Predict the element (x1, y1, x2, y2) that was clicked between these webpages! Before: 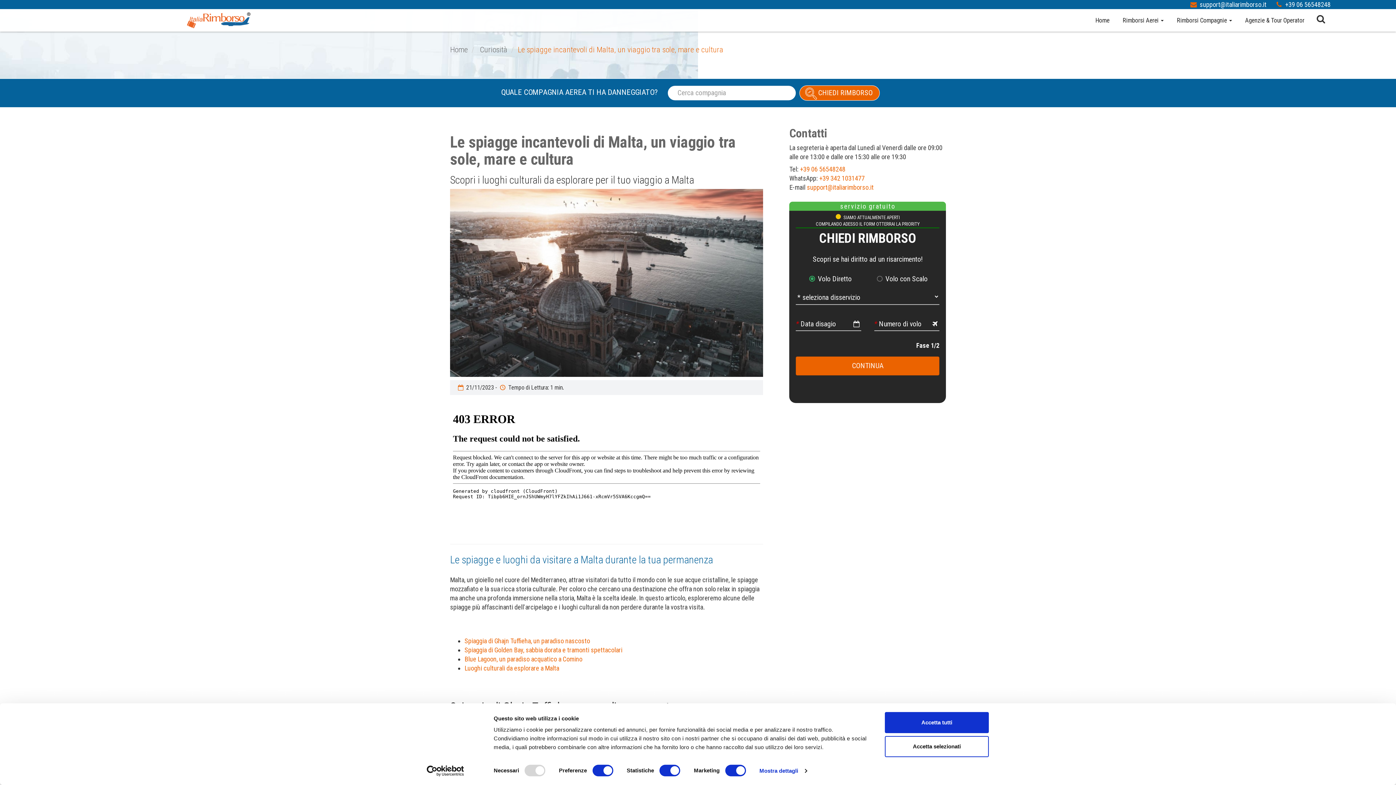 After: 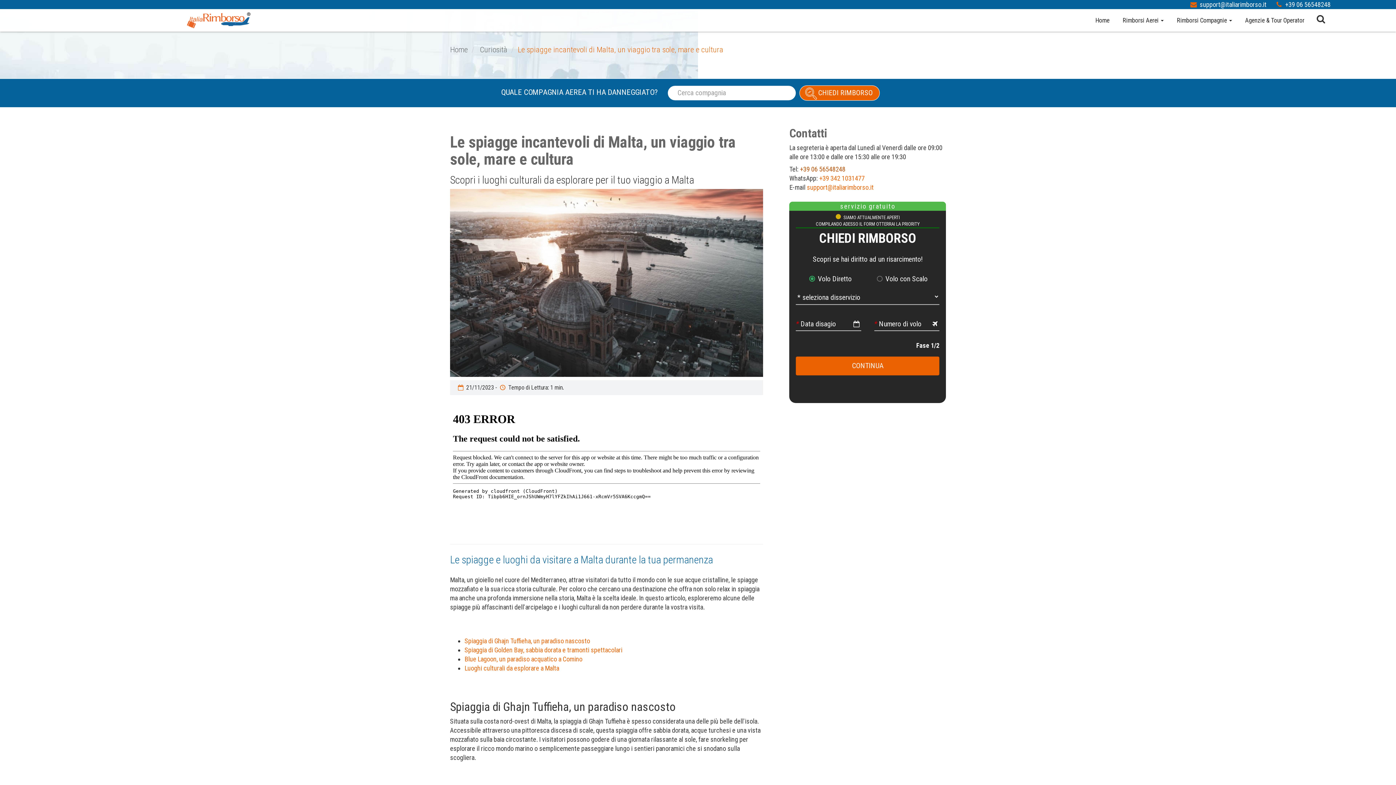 Action: bbox: (800, 165, 845, 173) label: +39 06 56548248